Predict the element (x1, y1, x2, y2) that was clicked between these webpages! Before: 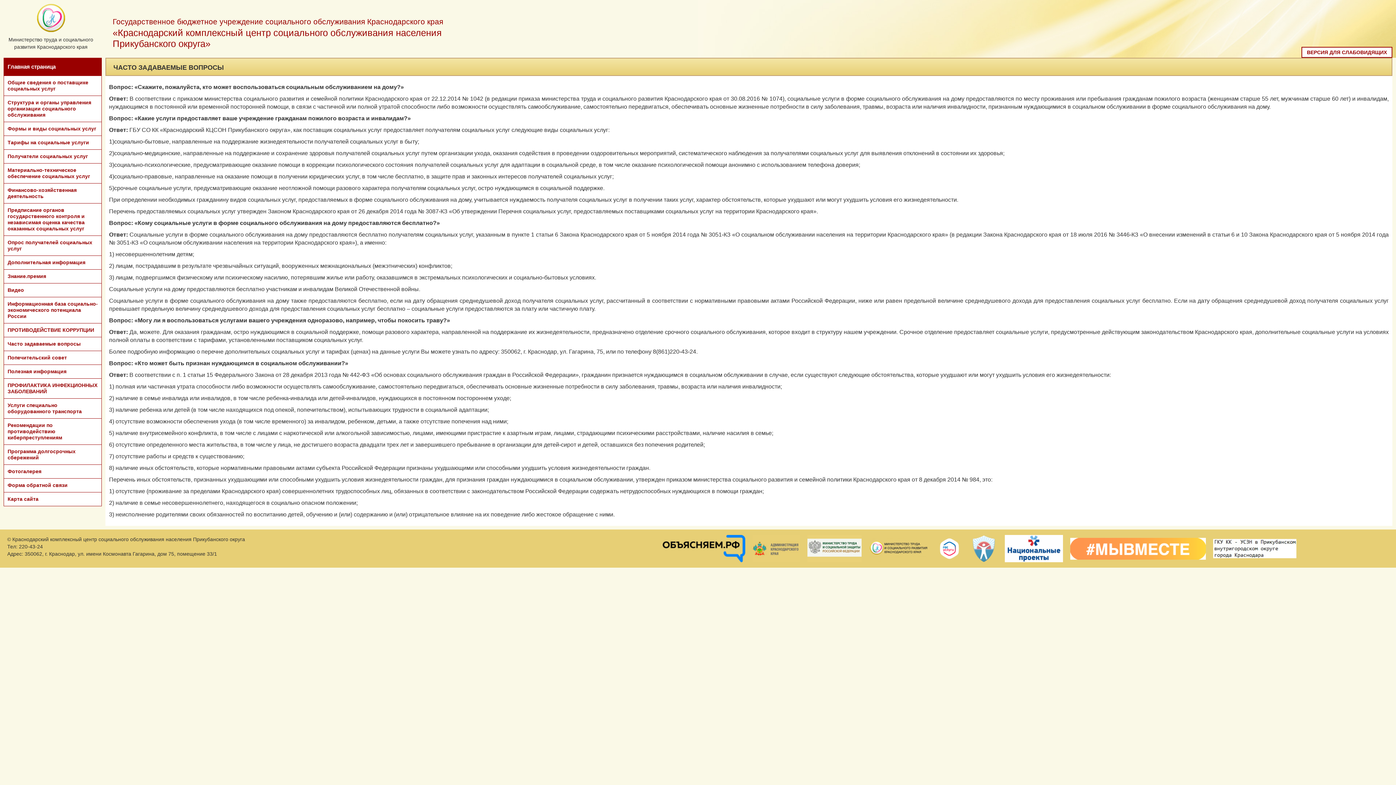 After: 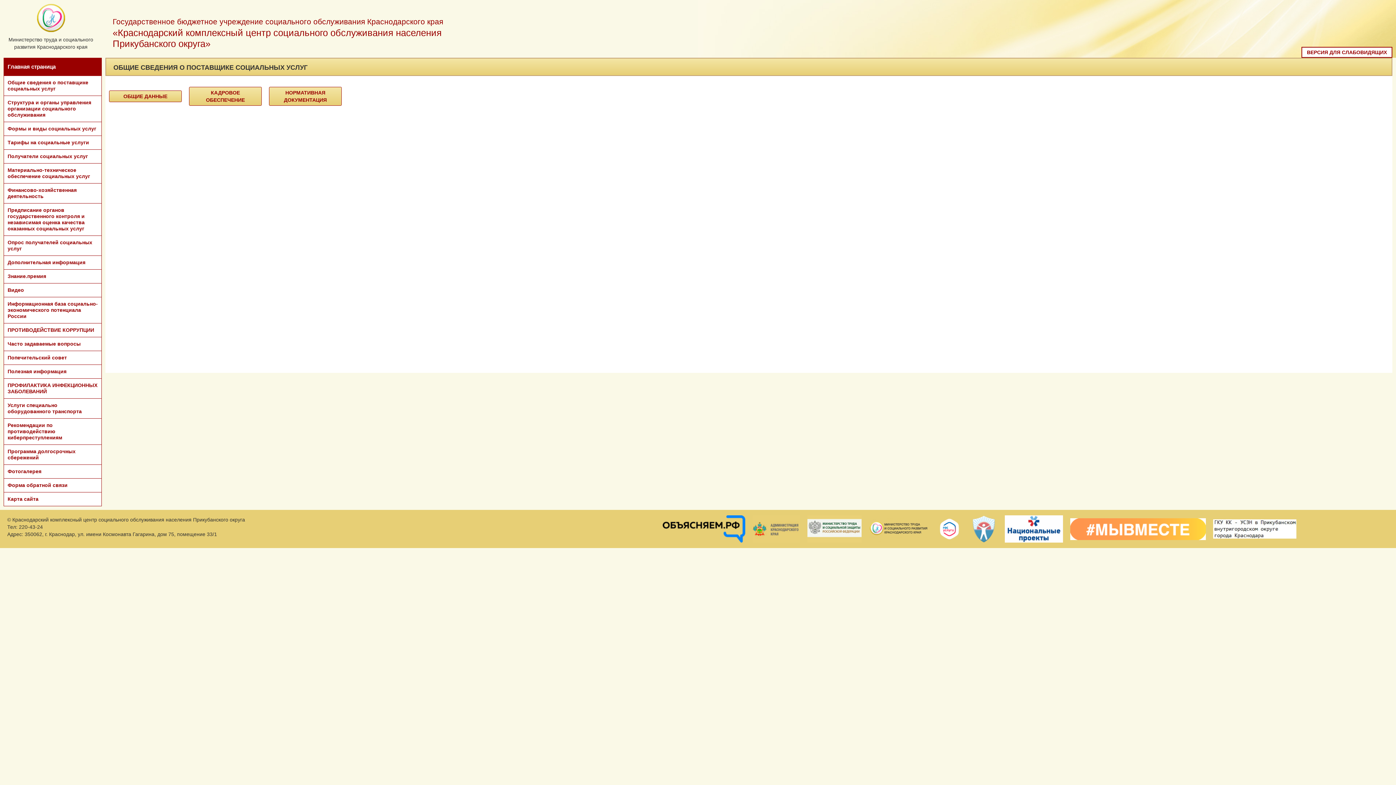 Action: label: Общие сведения о поставщике социальных услуг bbox: (3, 75, 101, 96)